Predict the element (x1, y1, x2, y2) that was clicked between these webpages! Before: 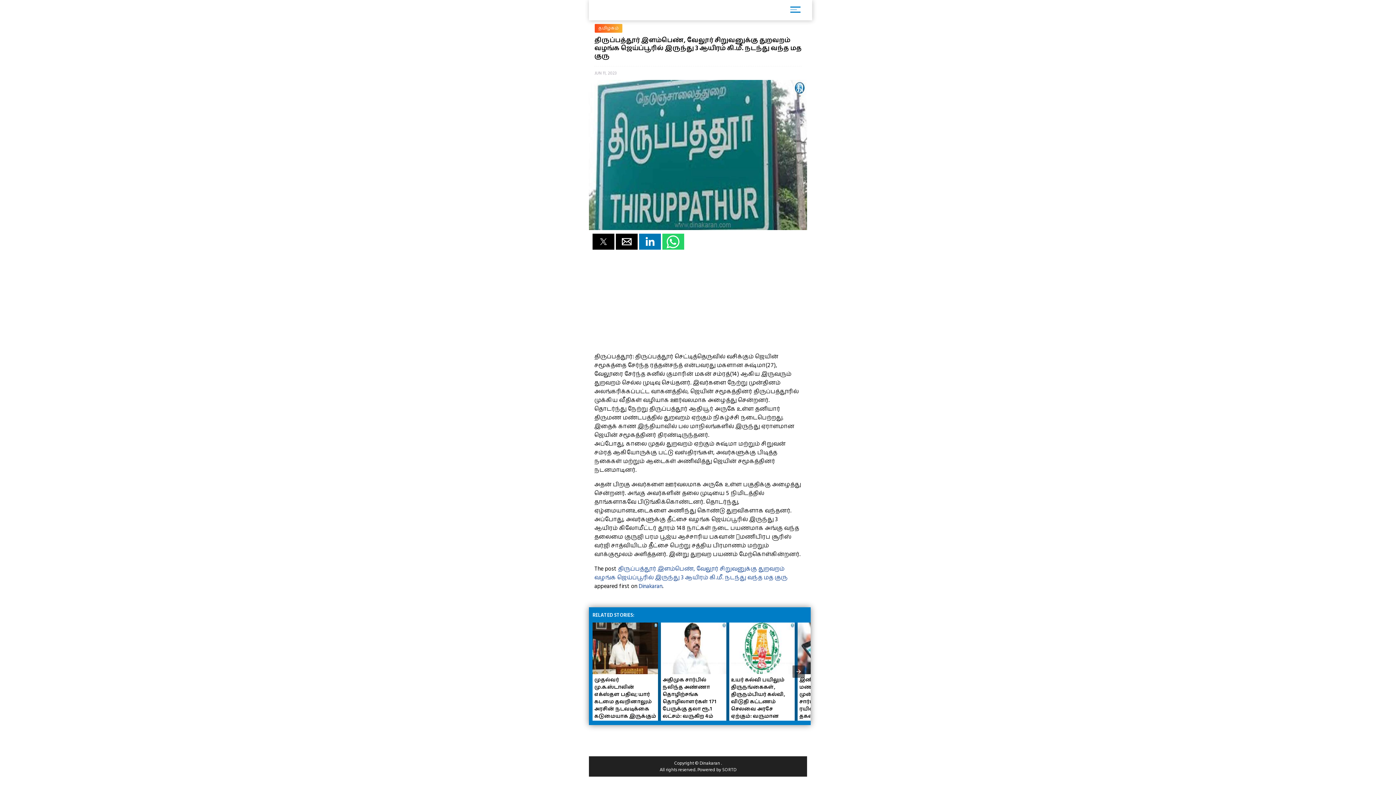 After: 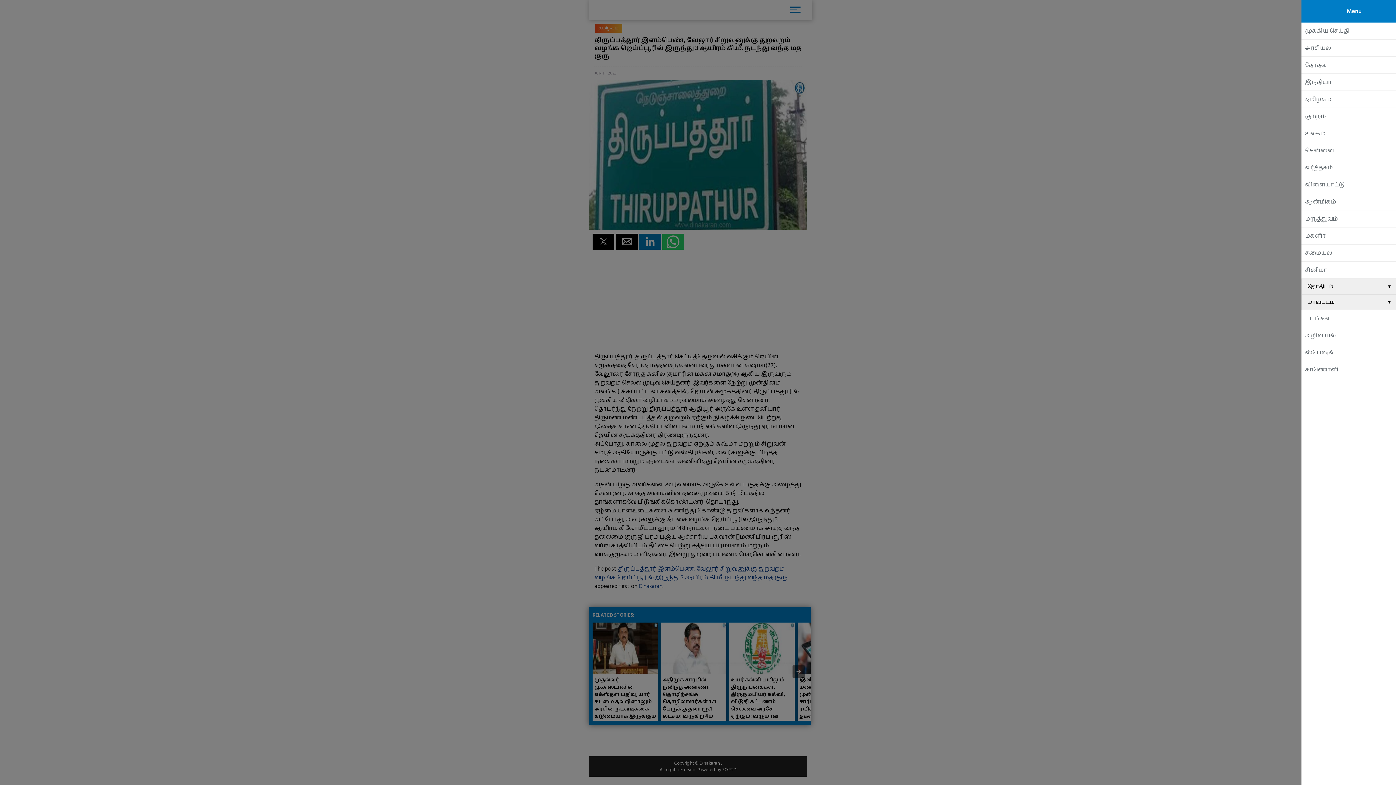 Action: bbox: (788, 3, 802, 15)